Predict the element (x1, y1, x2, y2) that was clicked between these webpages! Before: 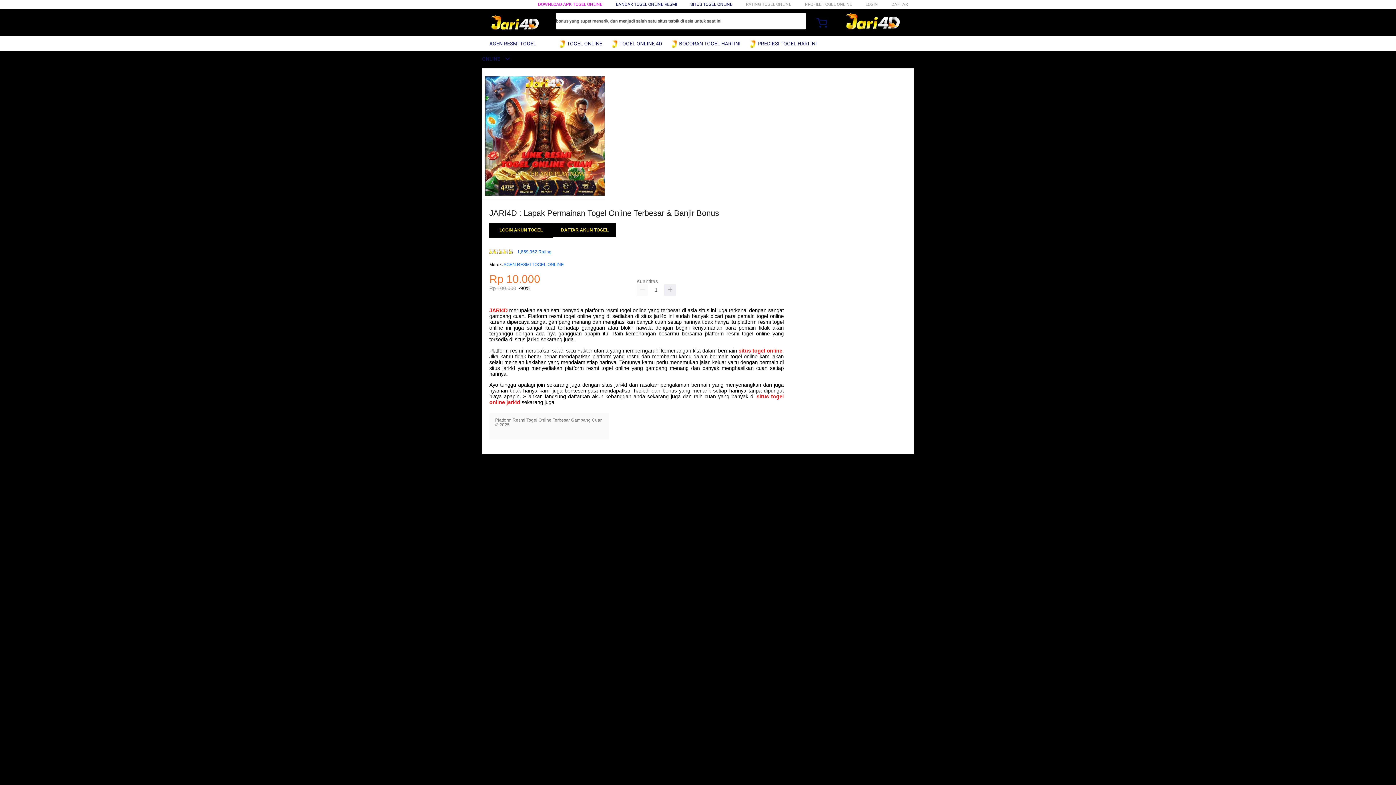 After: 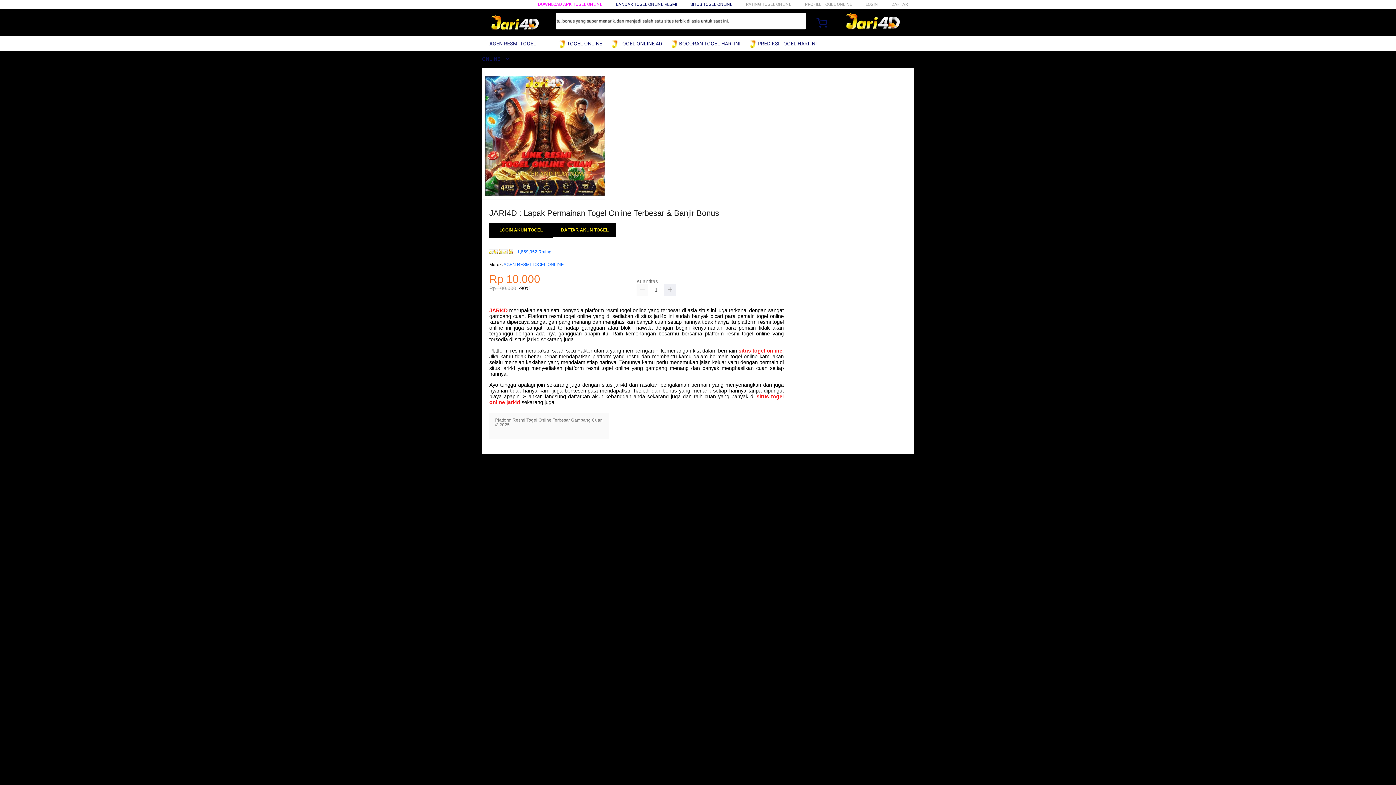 Action: label:  PREDIKSI TOGEL HARI INI bbox: (749, 36, 820, 50)